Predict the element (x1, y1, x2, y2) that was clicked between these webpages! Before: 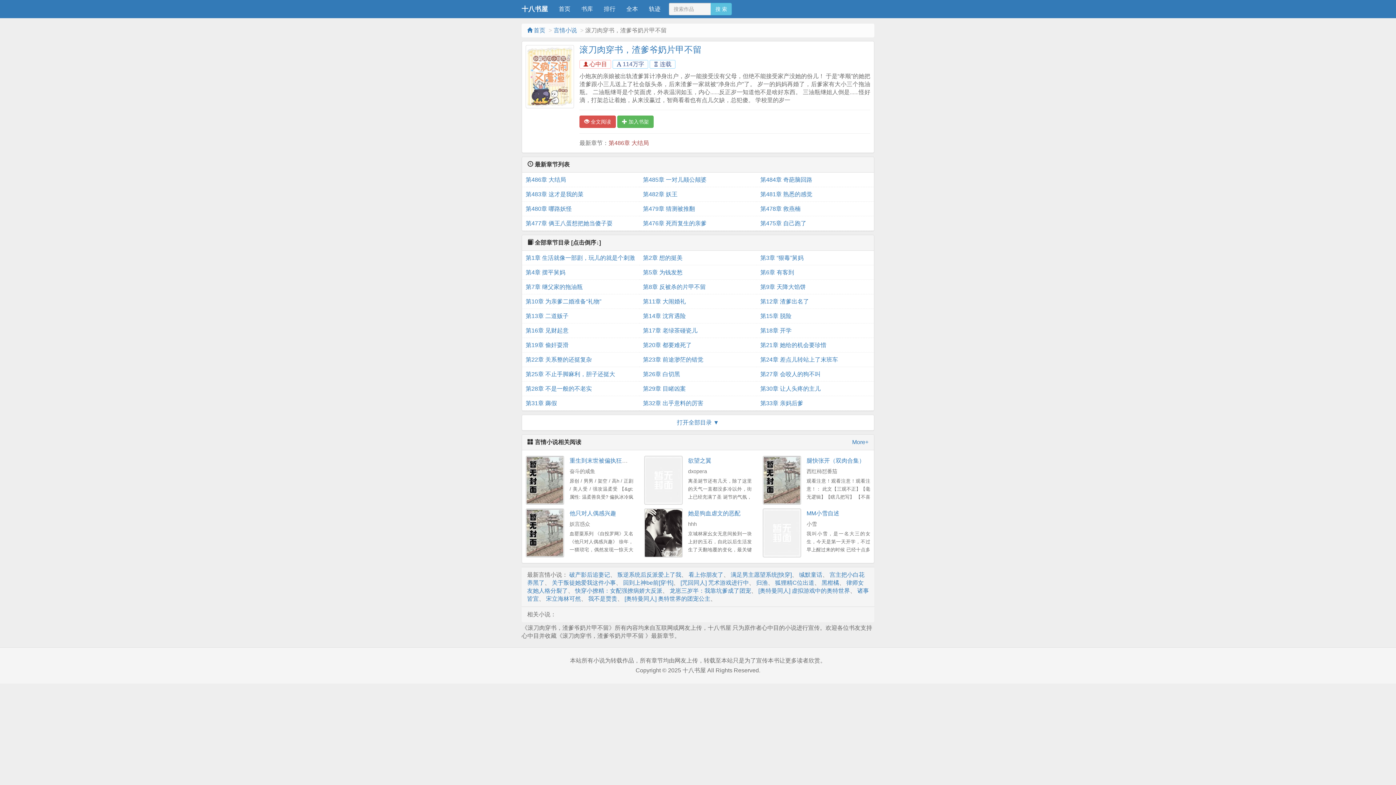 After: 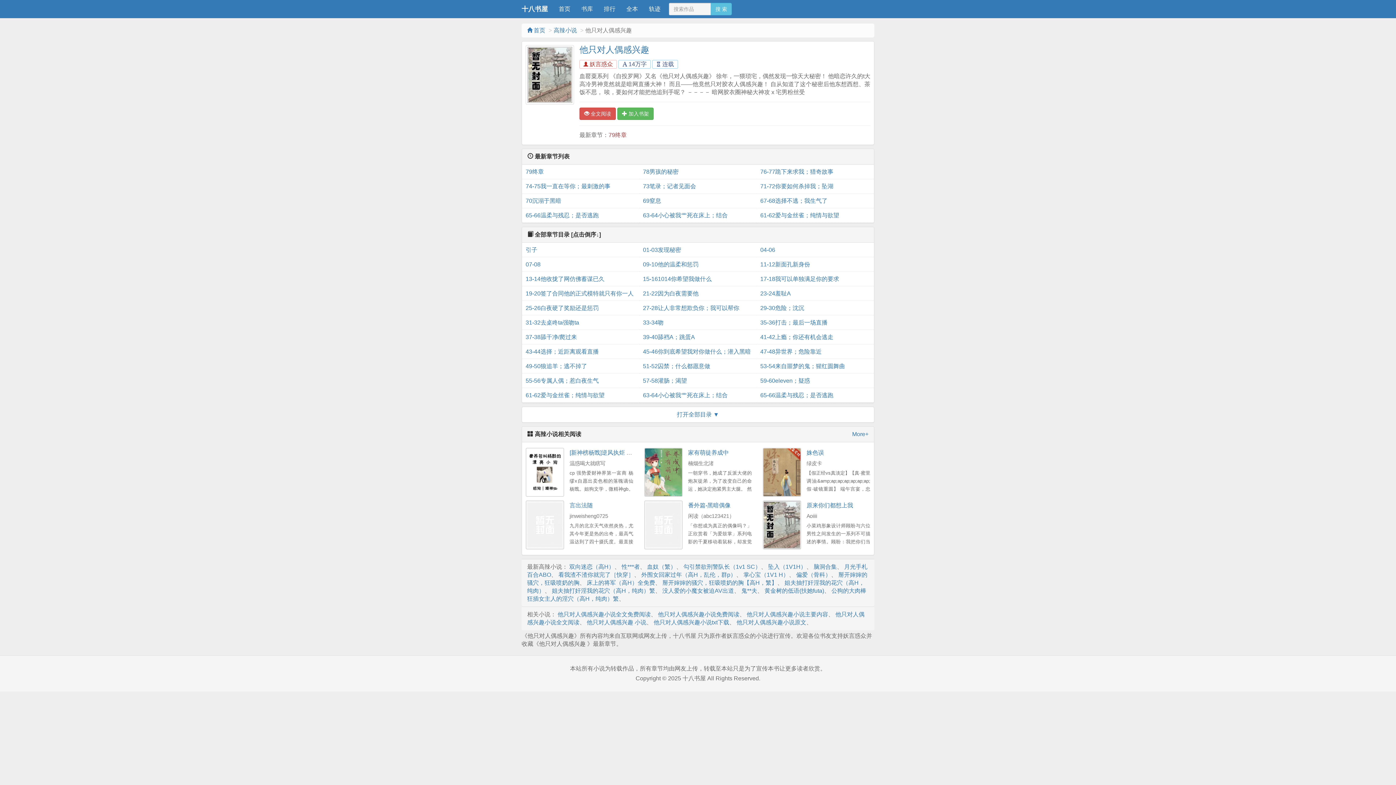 Action: bbox: (525, 508, 564, 557)